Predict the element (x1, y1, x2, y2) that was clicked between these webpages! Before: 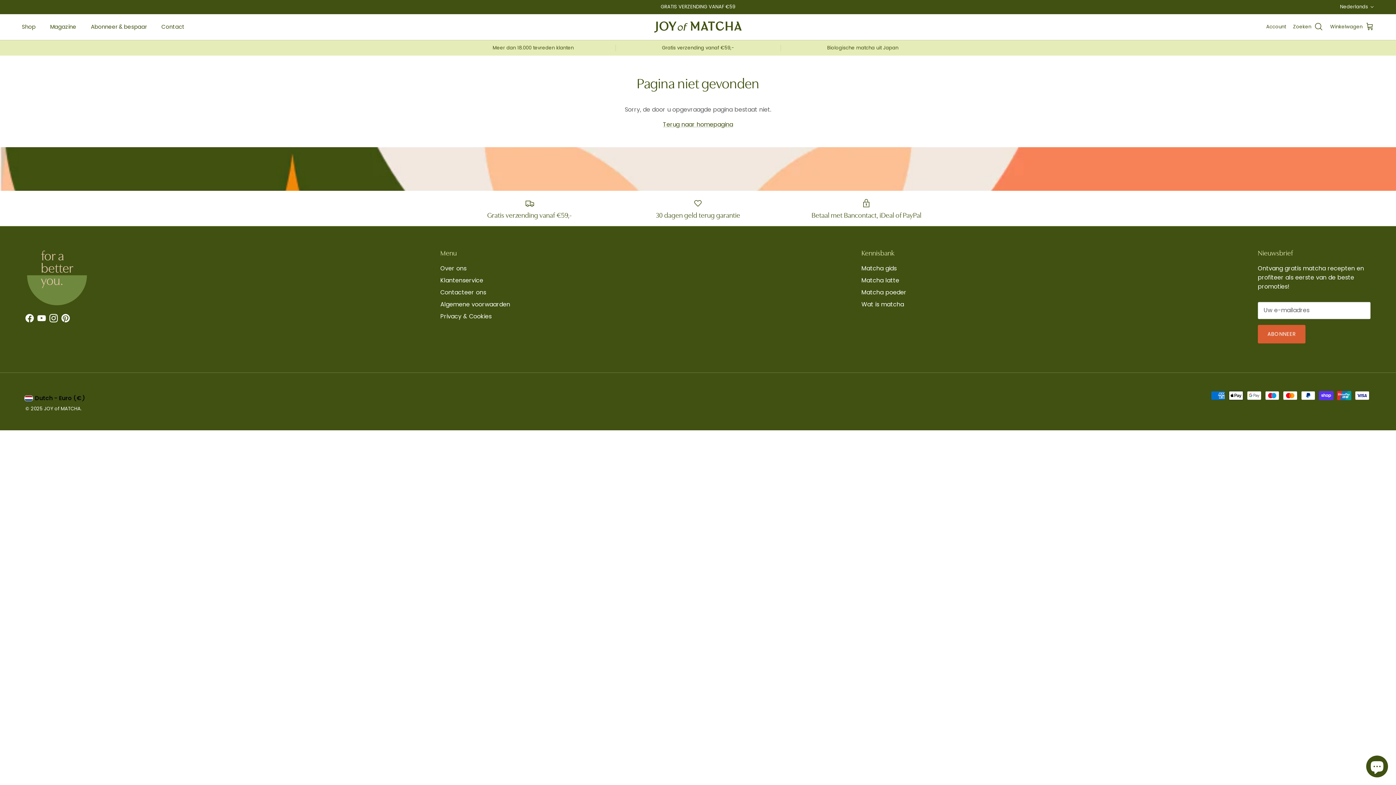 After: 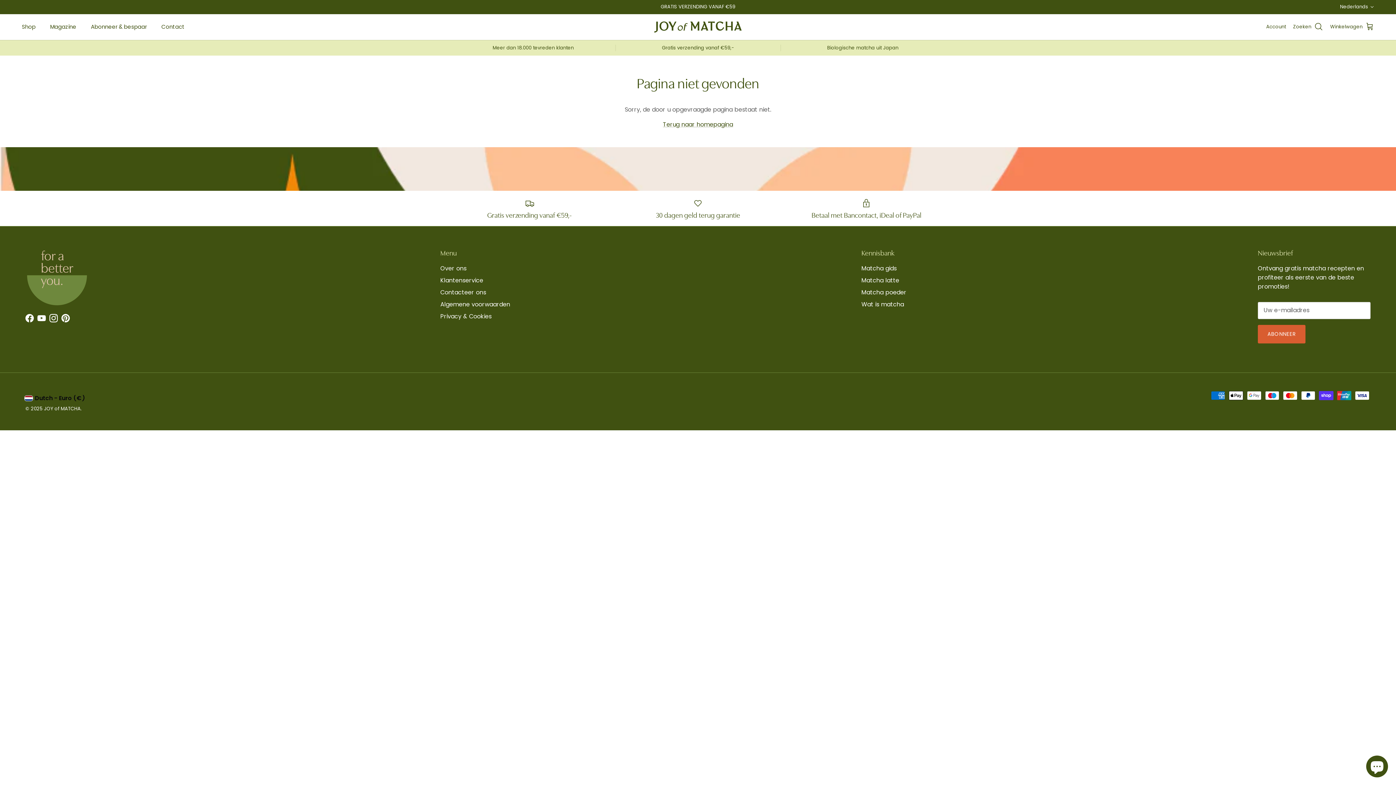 Action: bbox: (37, 314, 45, 322) label: YouTube